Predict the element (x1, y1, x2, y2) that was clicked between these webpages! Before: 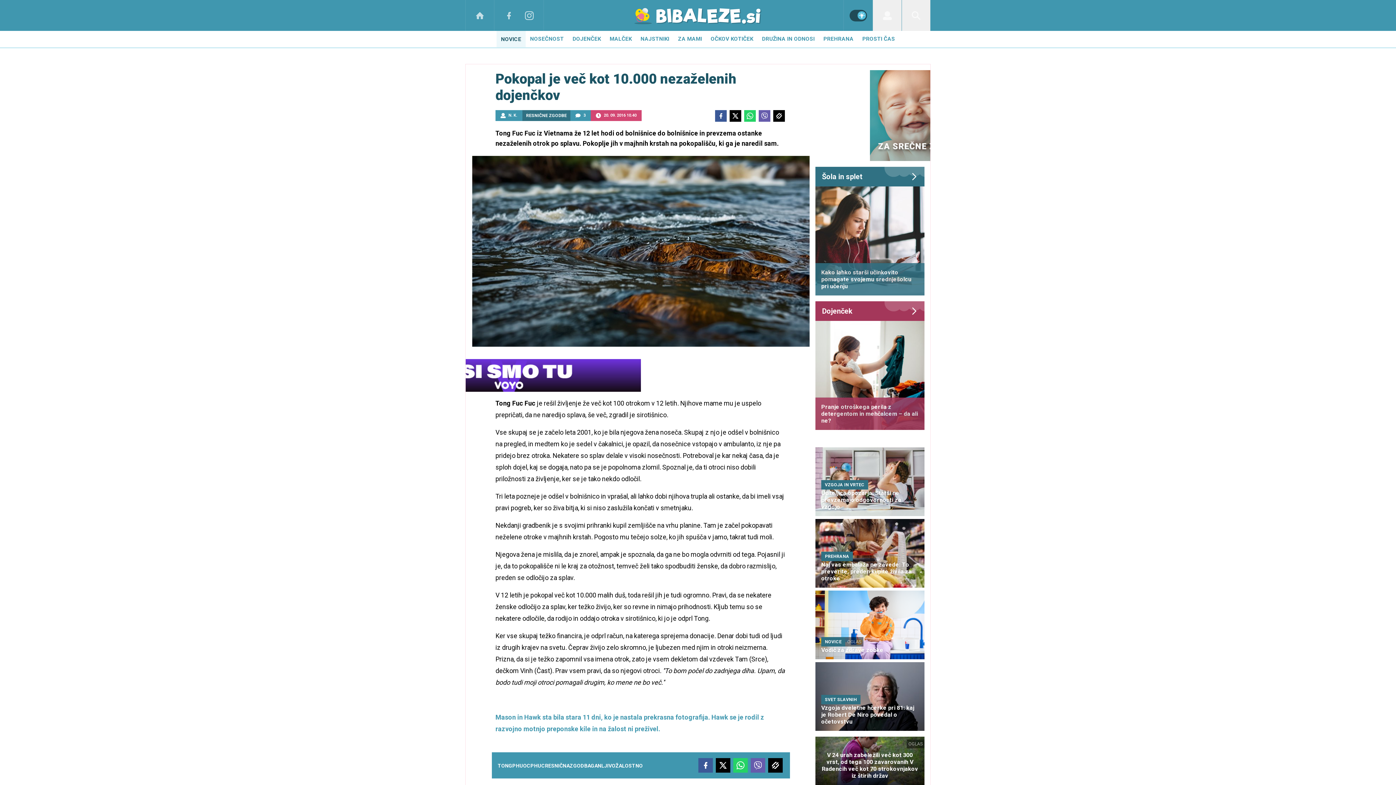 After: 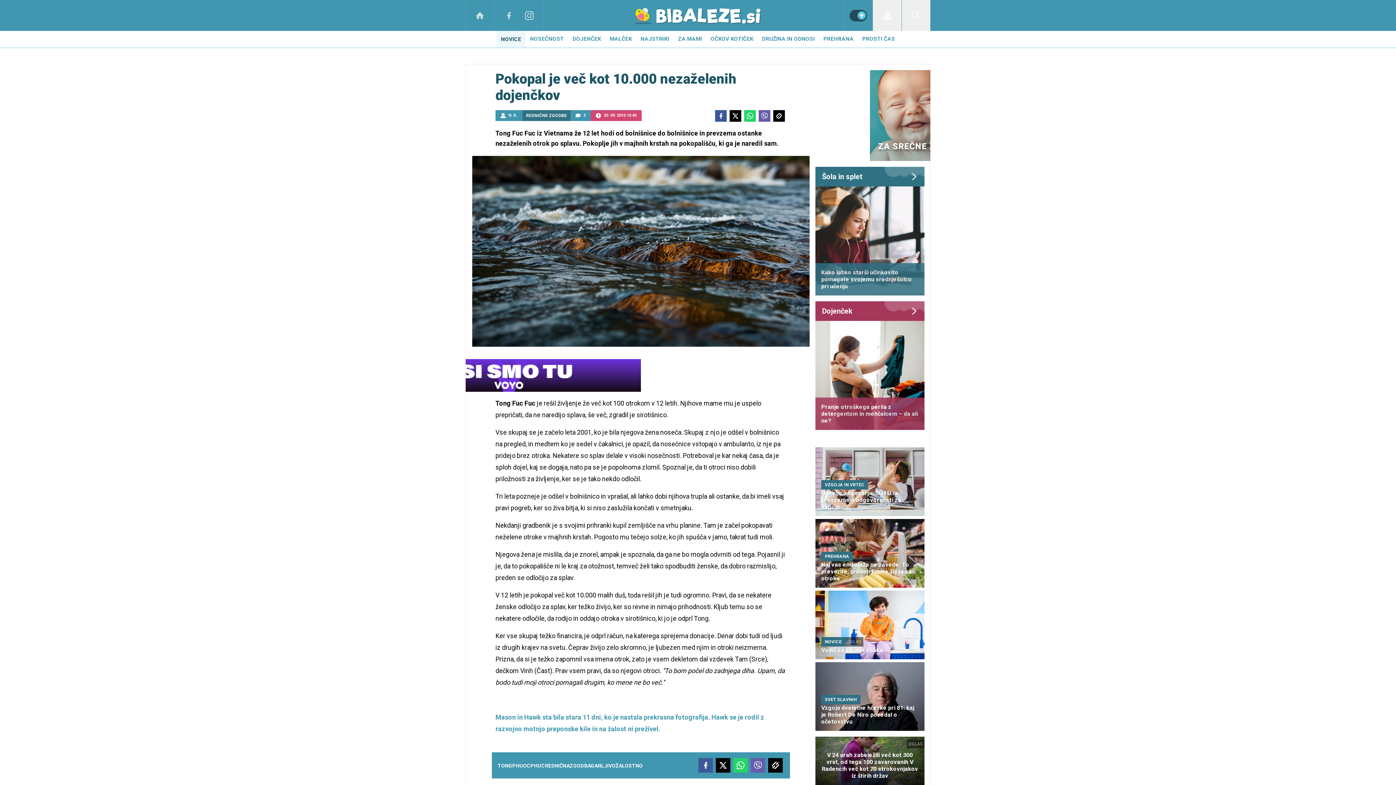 Action: bbox: (758, 110, 770, 121)